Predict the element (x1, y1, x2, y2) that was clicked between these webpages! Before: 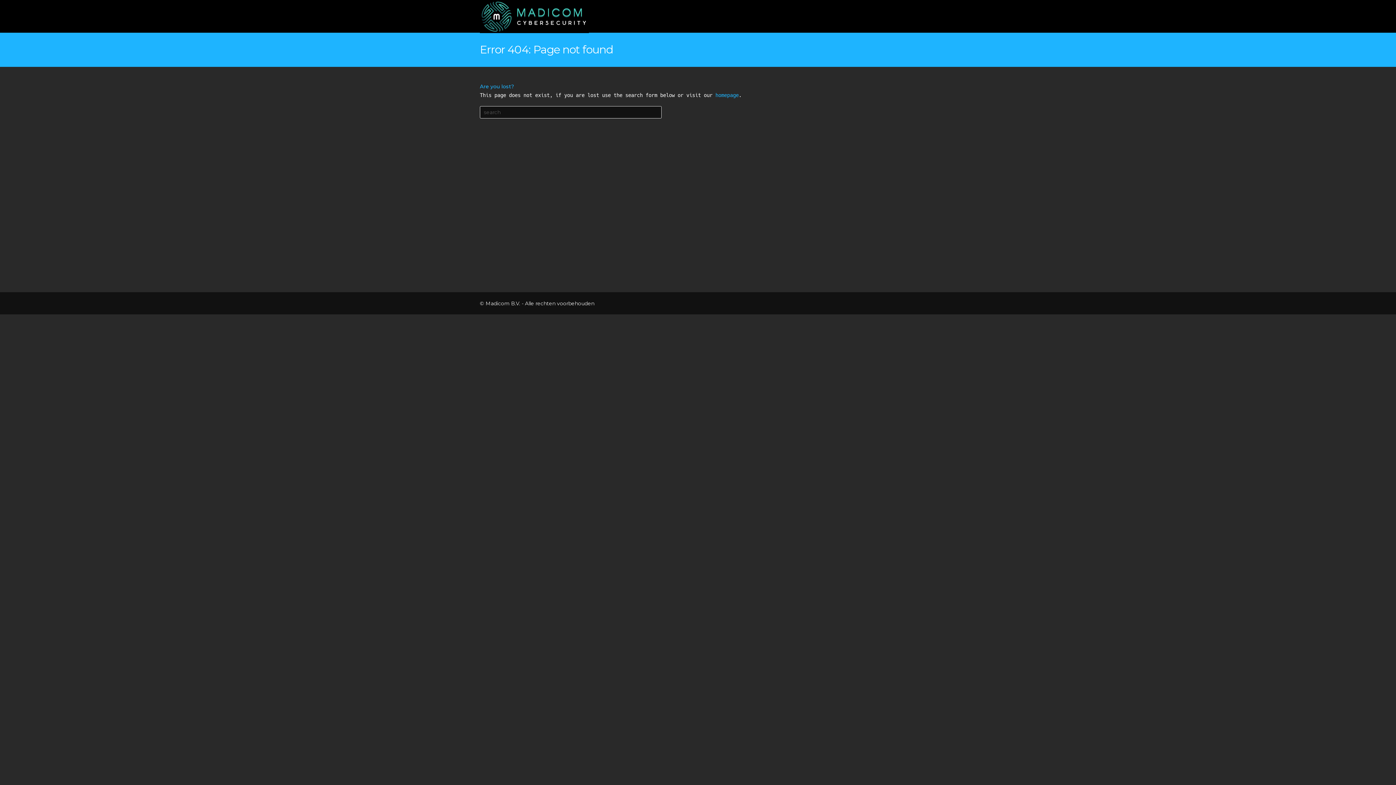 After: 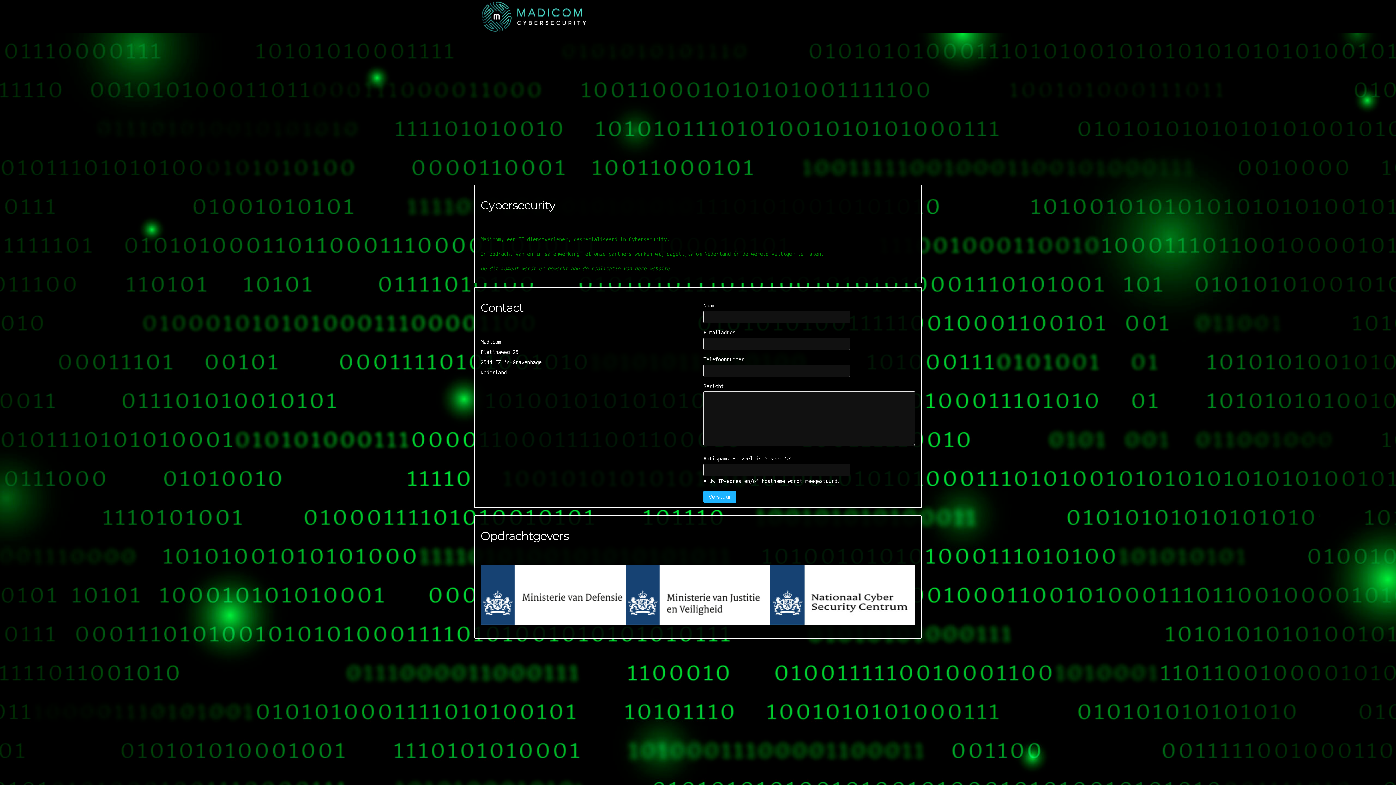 Action: bbox: (480, 0, 589, 32)